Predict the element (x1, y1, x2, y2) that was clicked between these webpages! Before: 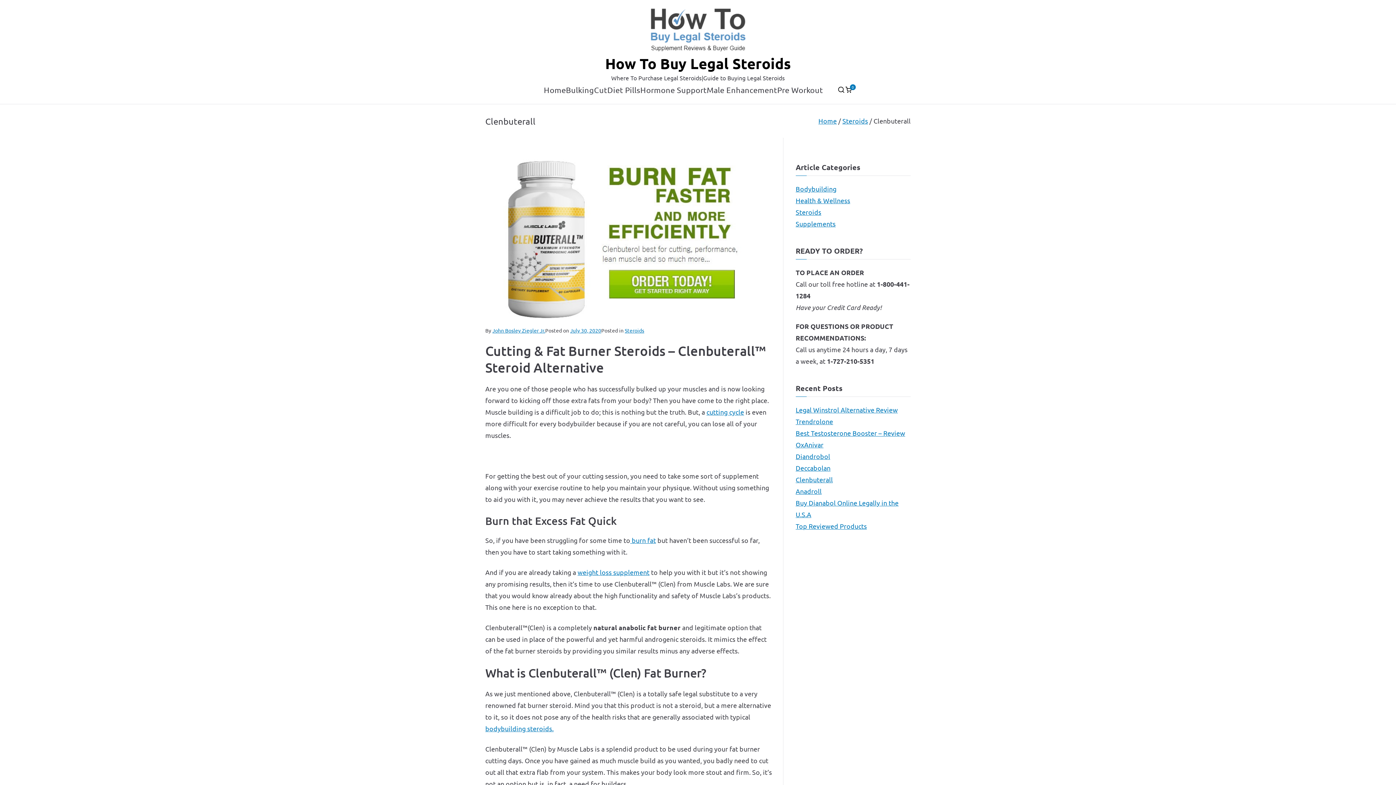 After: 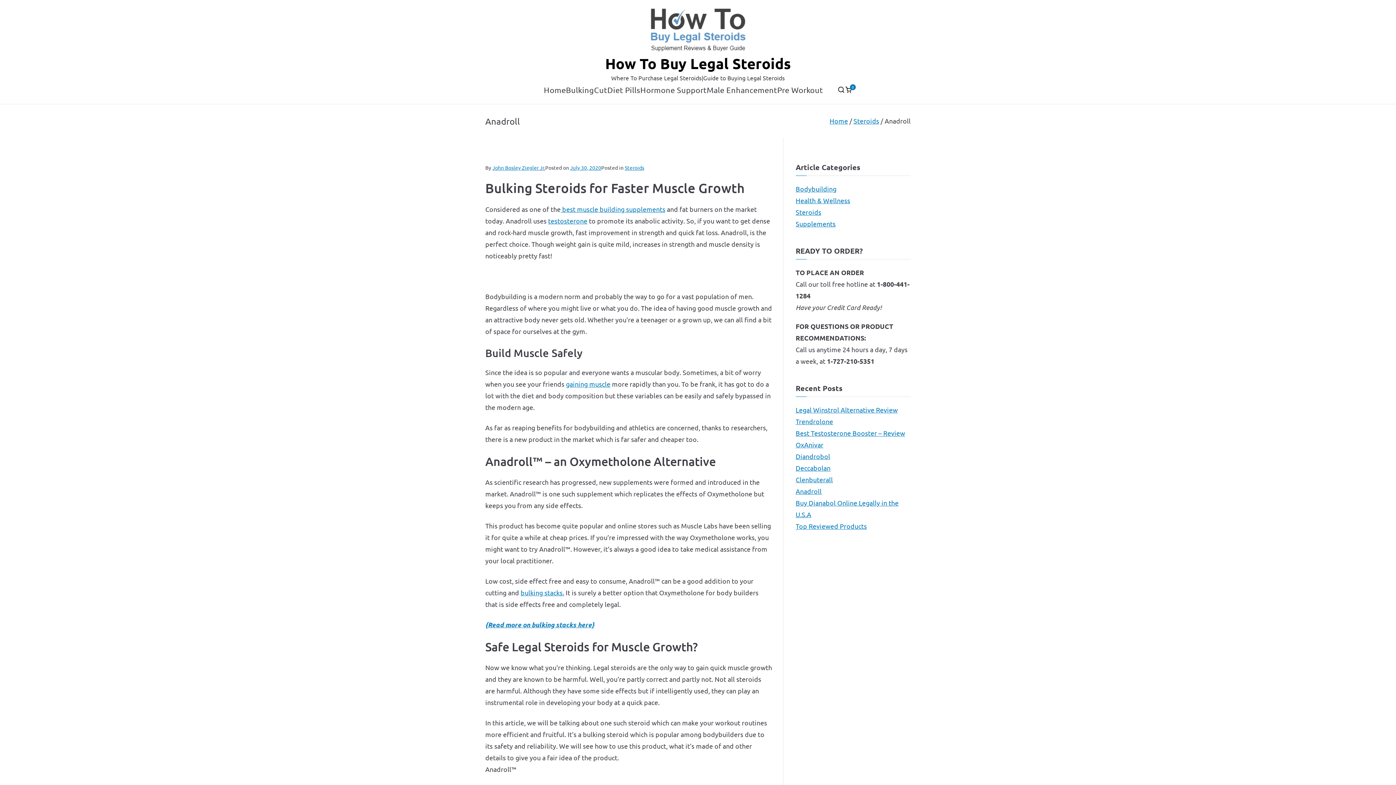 Action: bbox: (795, 485, 821, 497) label: Anadroll